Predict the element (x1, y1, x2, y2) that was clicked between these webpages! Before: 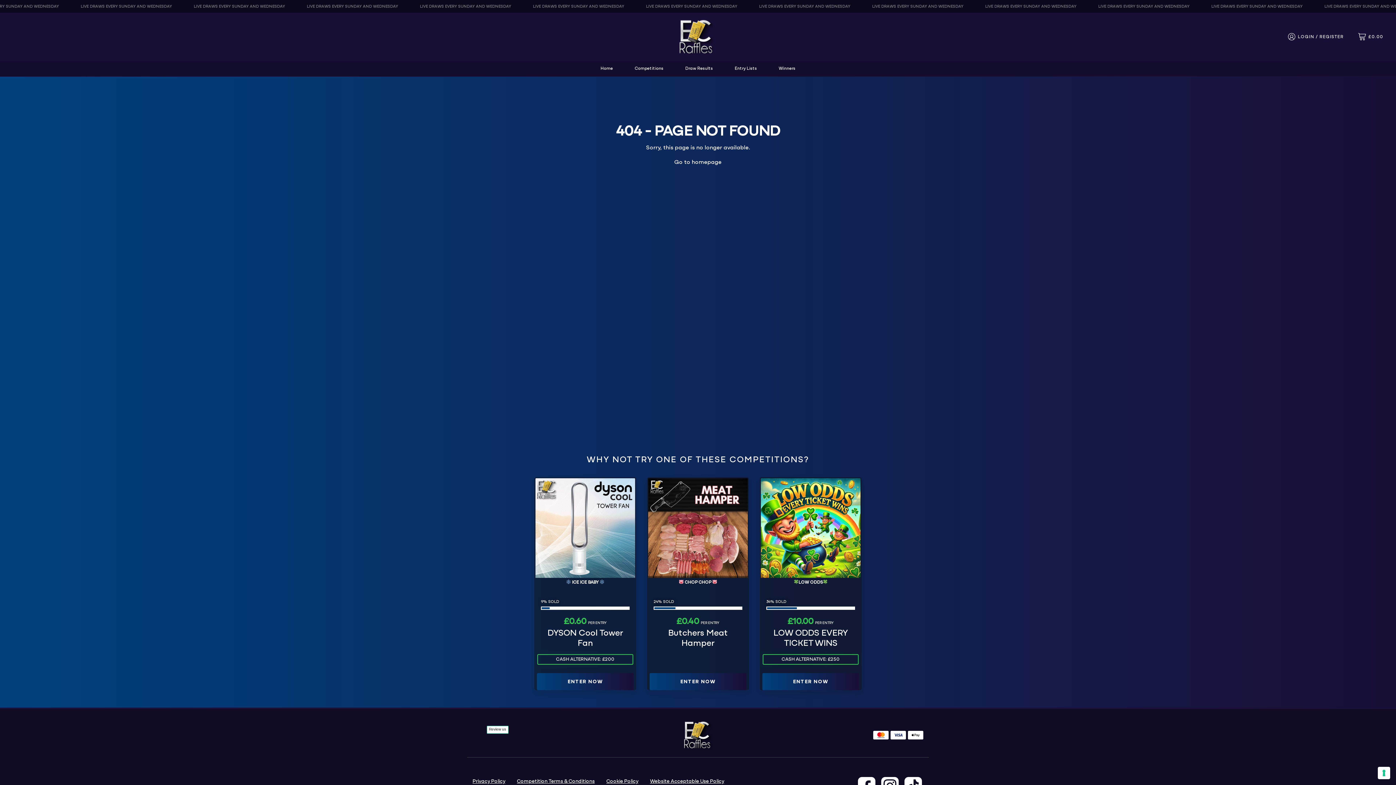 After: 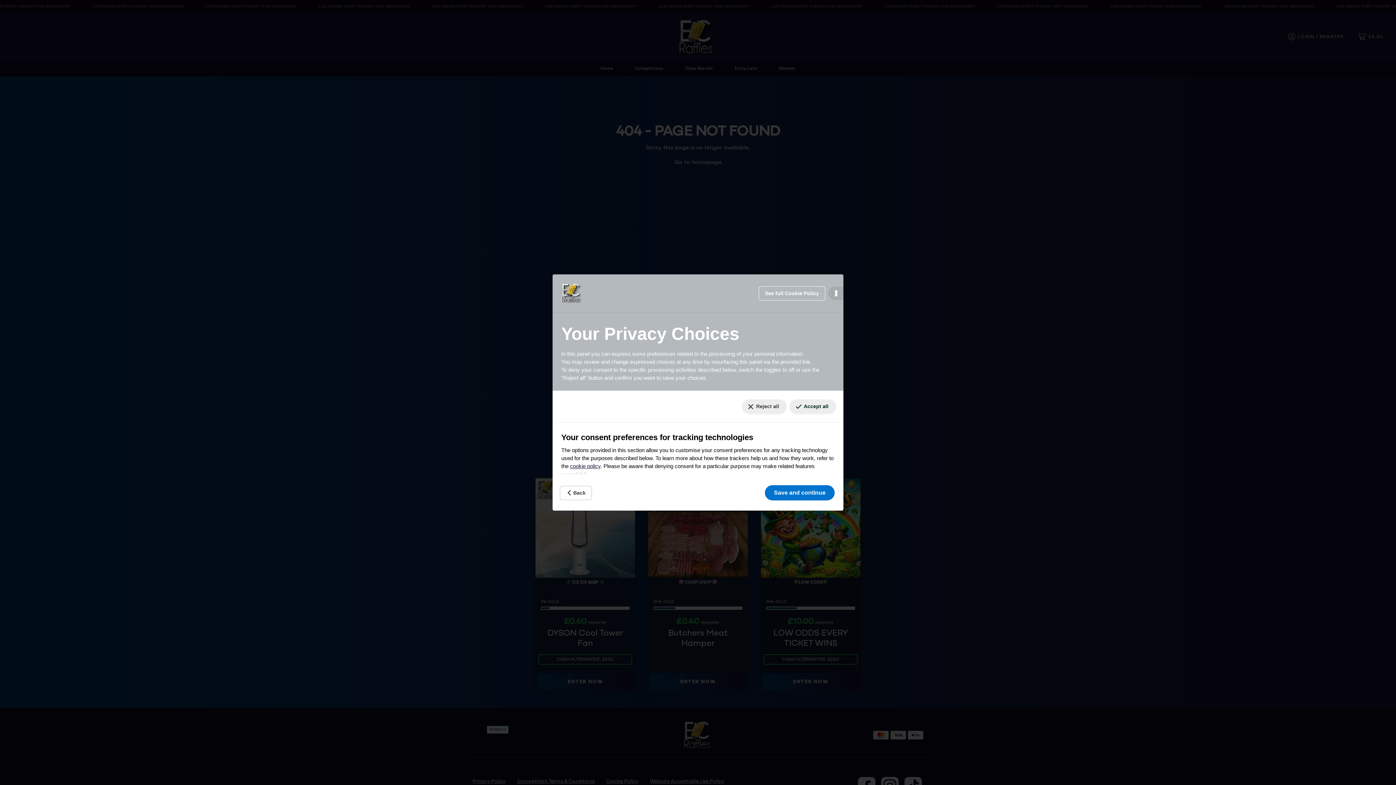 Action: bbox: (1378, 767, 1390, 779) label: Your consent preferences for tracking technologies